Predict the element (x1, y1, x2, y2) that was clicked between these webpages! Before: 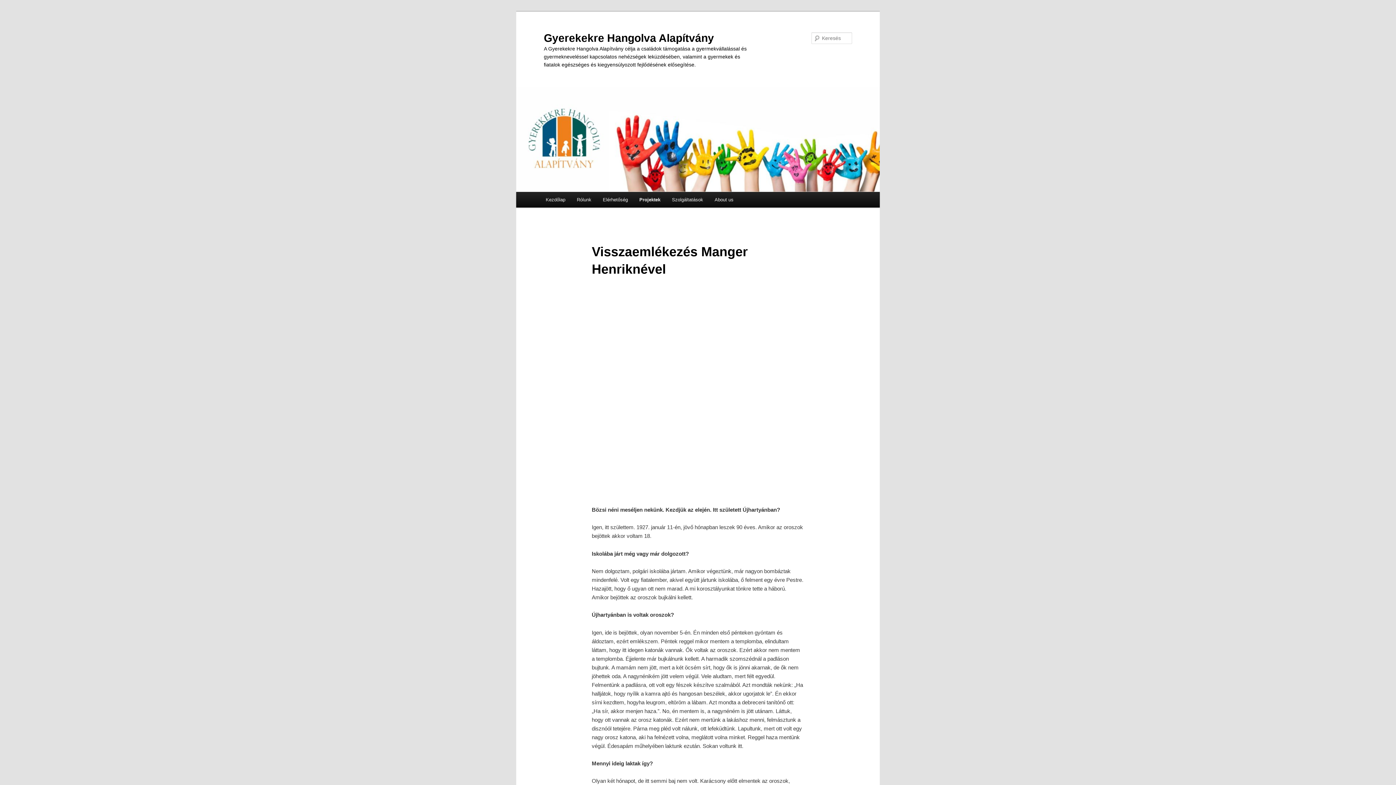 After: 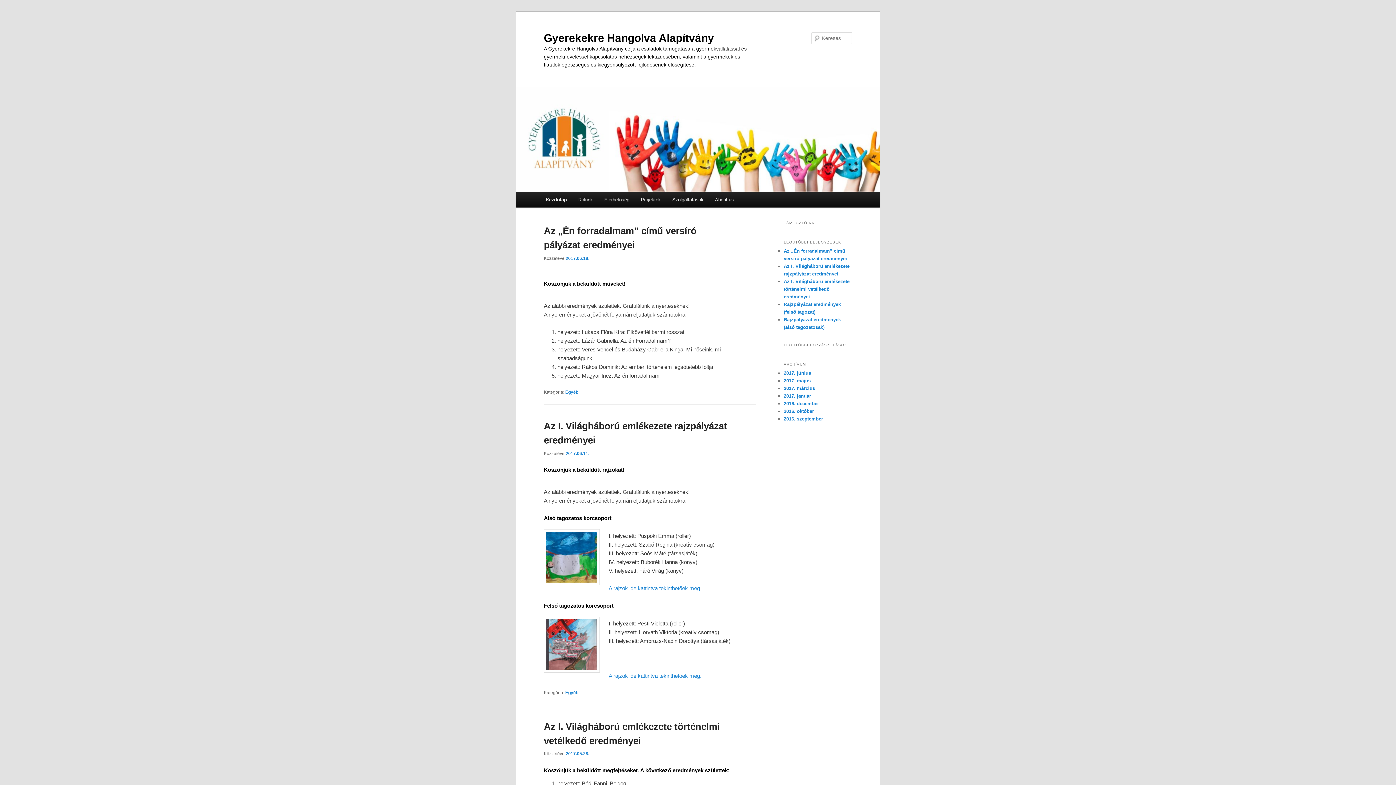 Action: label: Gyerekekre Hangolva Alapítvány bbox: (544, 31, 714, 43)